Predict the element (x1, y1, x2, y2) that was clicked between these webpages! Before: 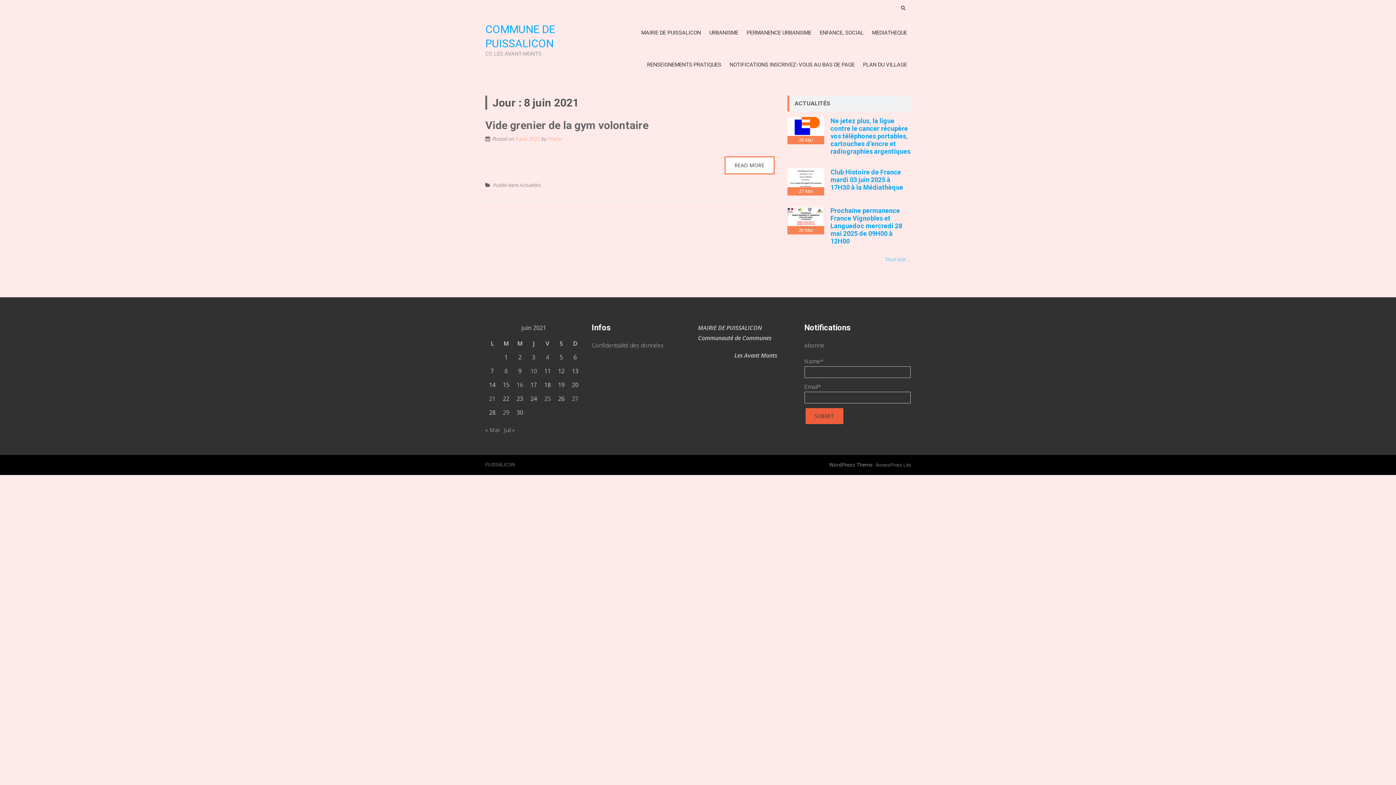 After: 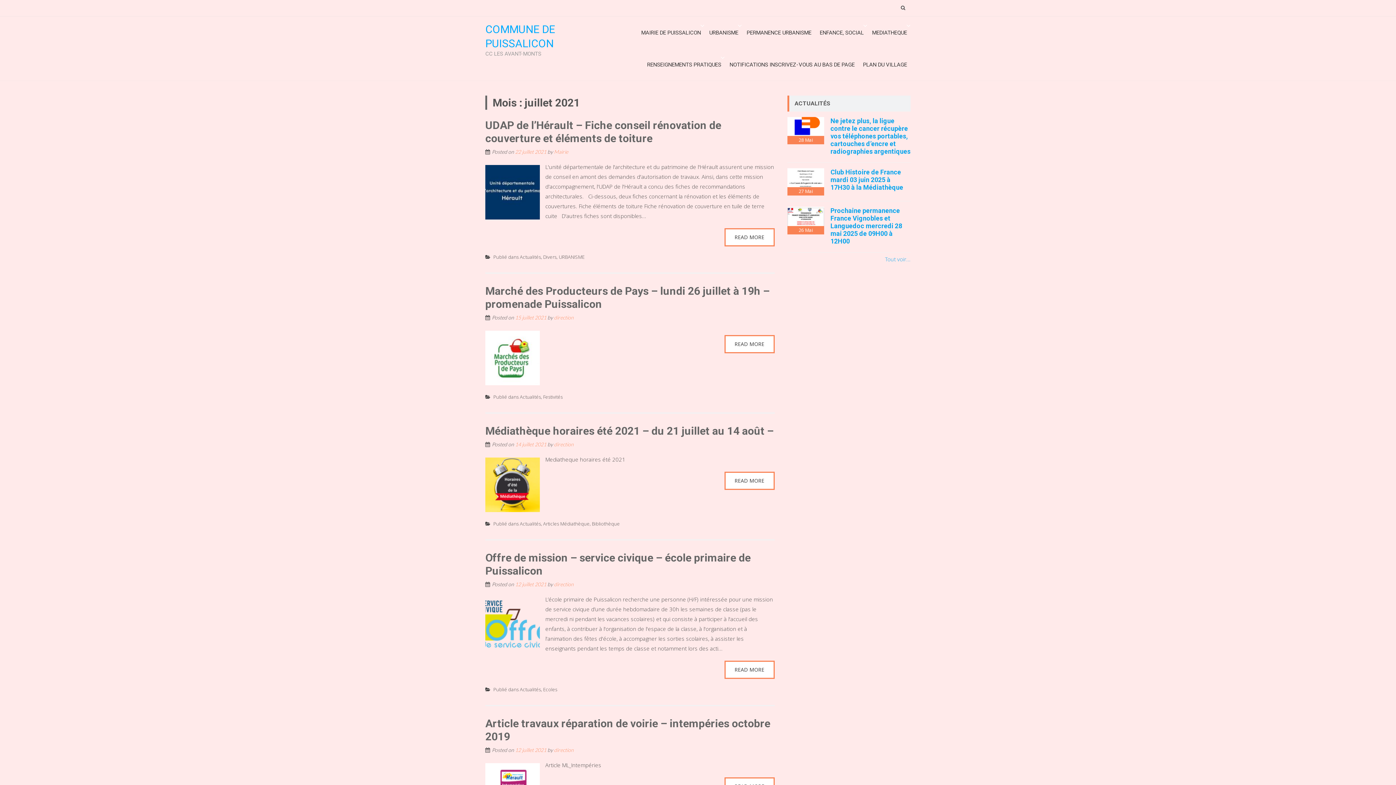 Action: label: Juil » bbox: (504, 426, 515, 434)